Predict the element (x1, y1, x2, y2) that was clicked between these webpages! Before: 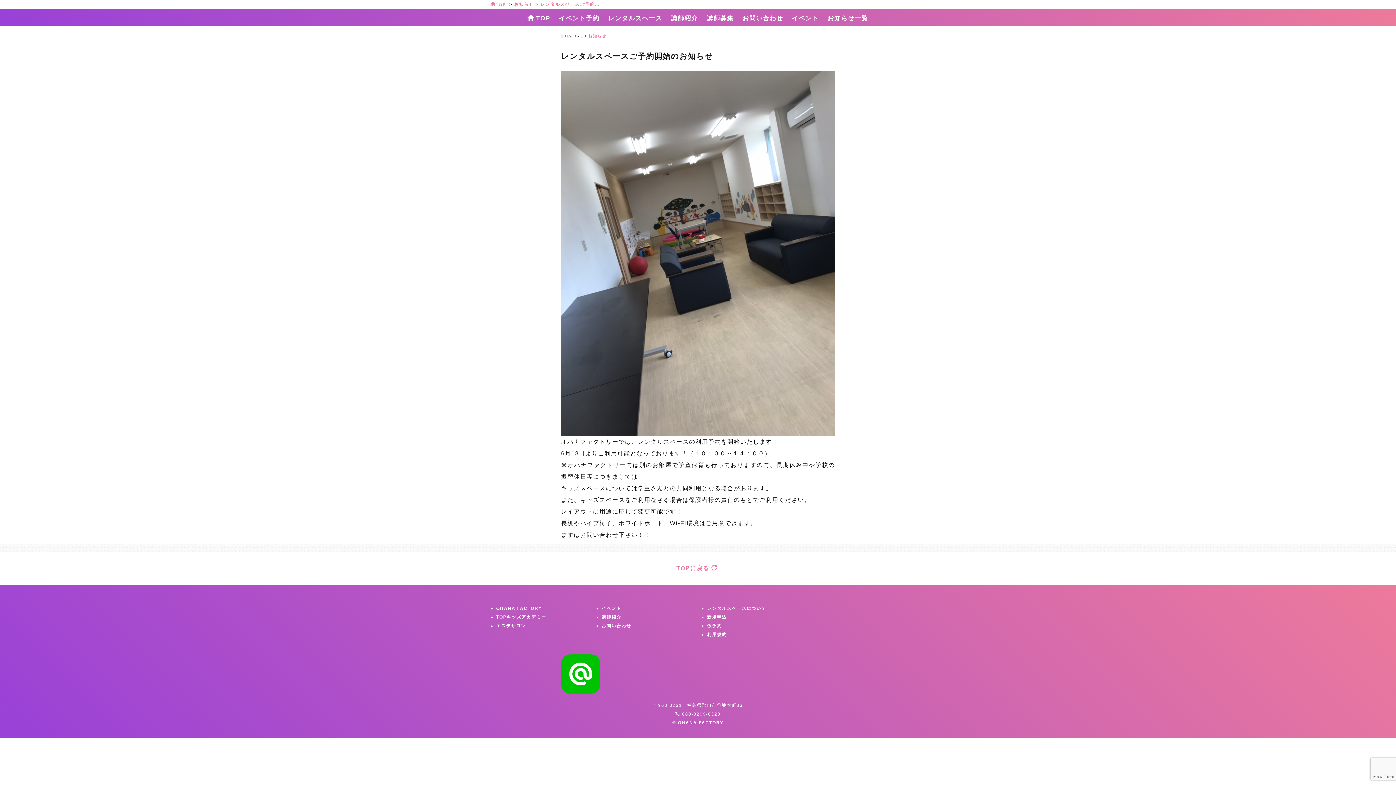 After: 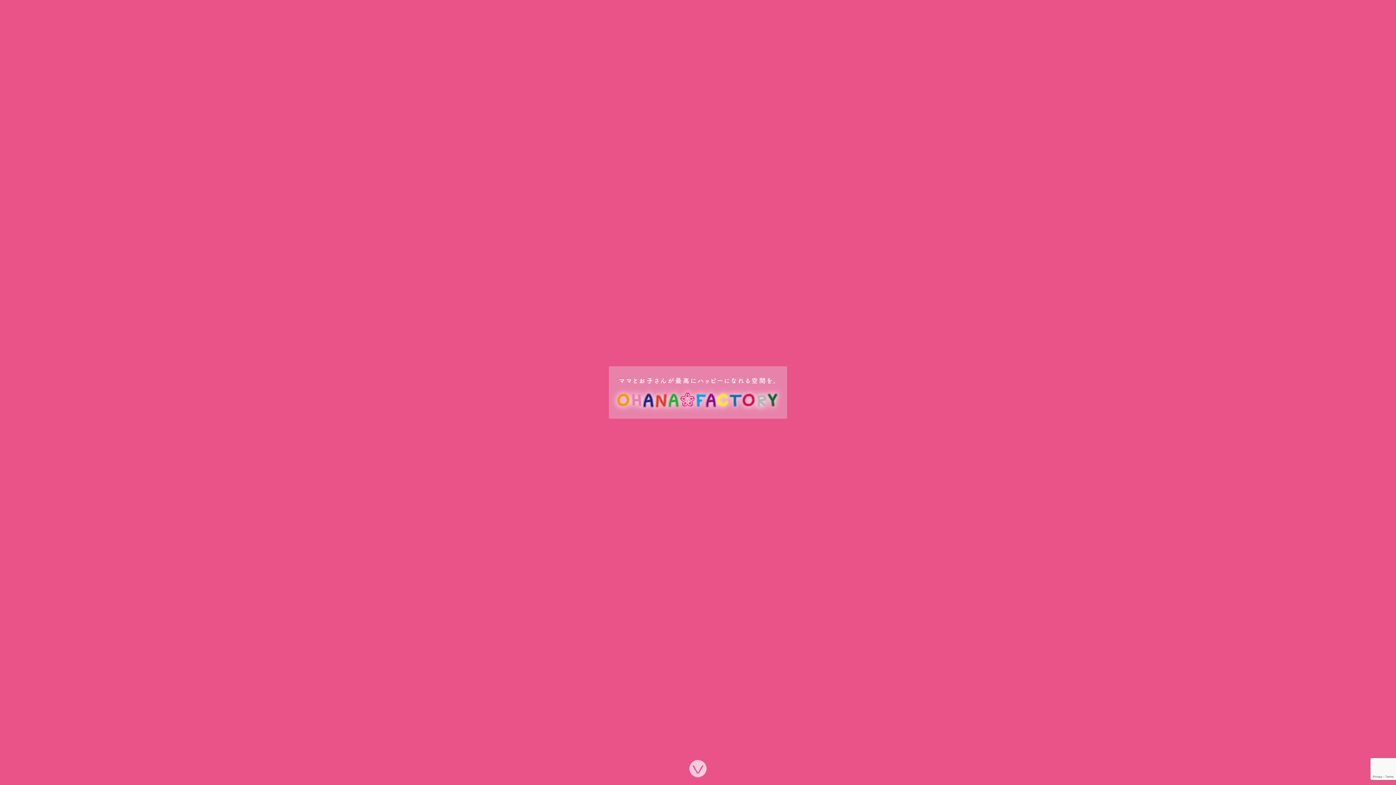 Action: label: OHANA FACTORY bbox: (678, 720, 723, 725)